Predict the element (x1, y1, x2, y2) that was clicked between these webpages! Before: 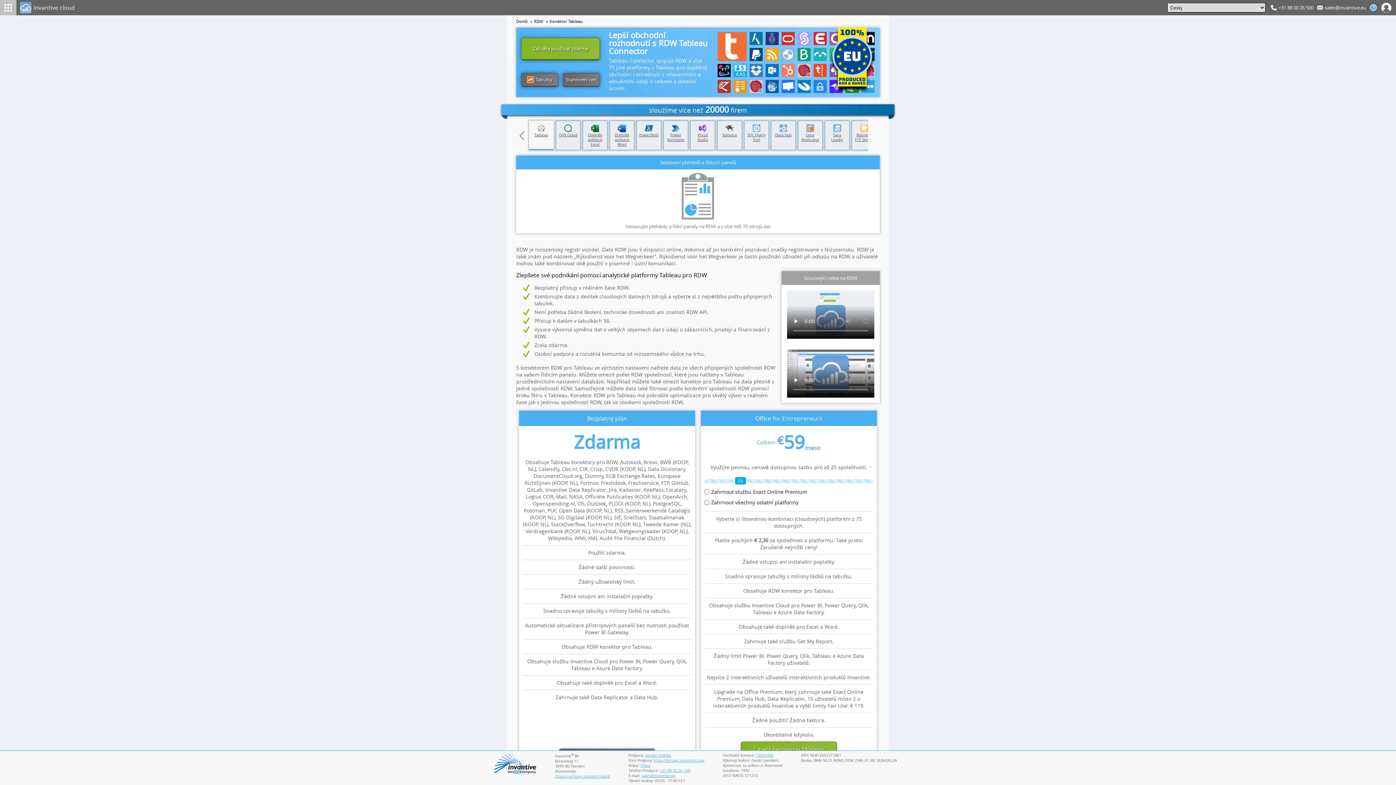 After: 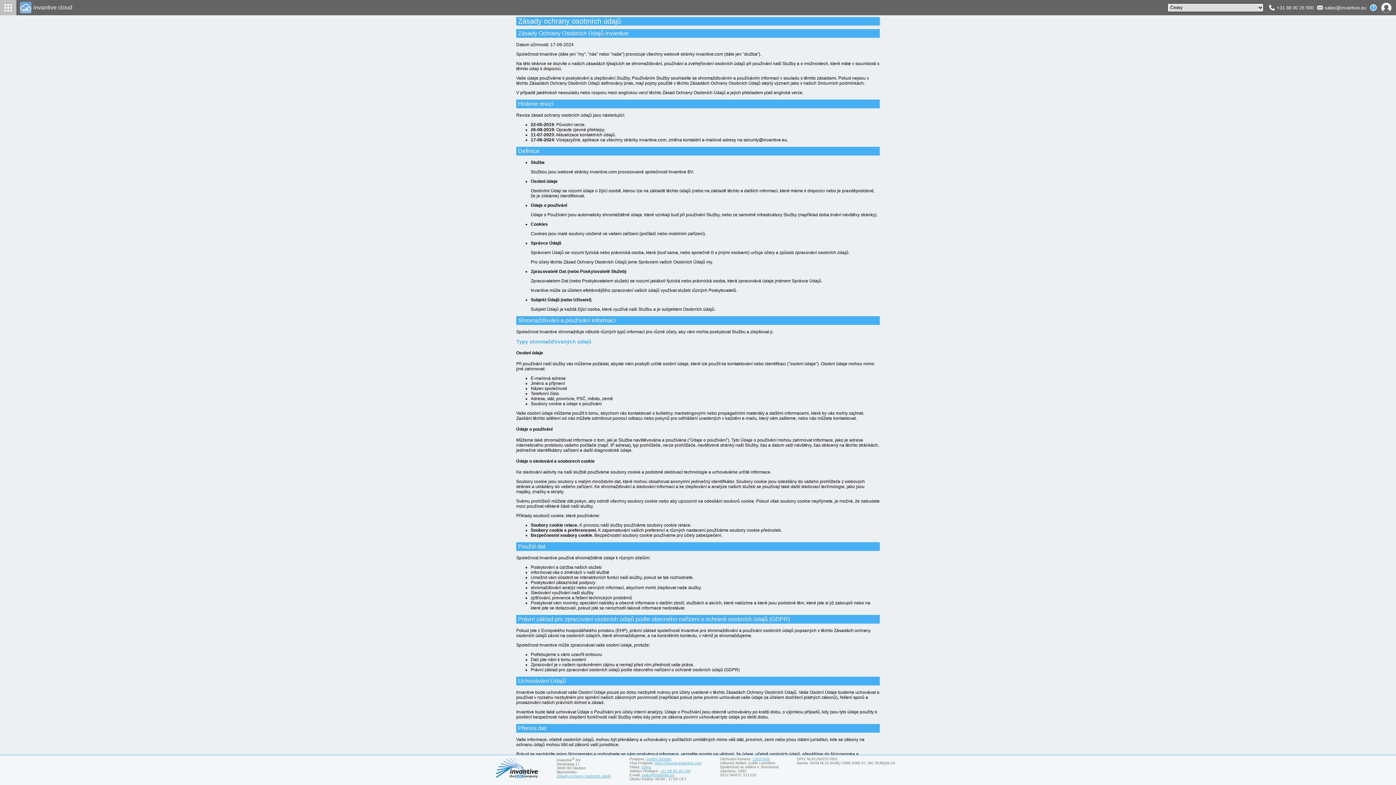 Action: label: Zásady ochrany osobních údajů bbox: (555, 774, 610, 779)